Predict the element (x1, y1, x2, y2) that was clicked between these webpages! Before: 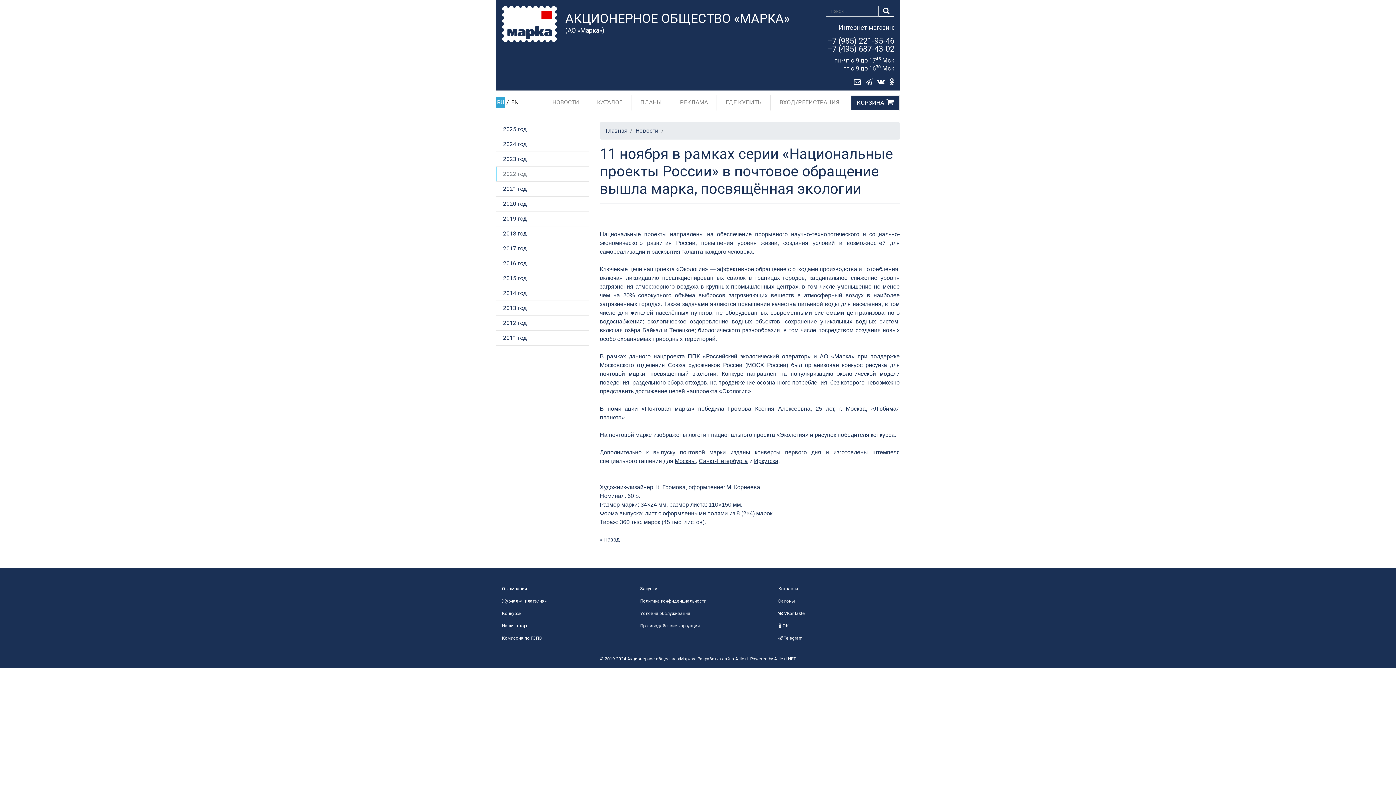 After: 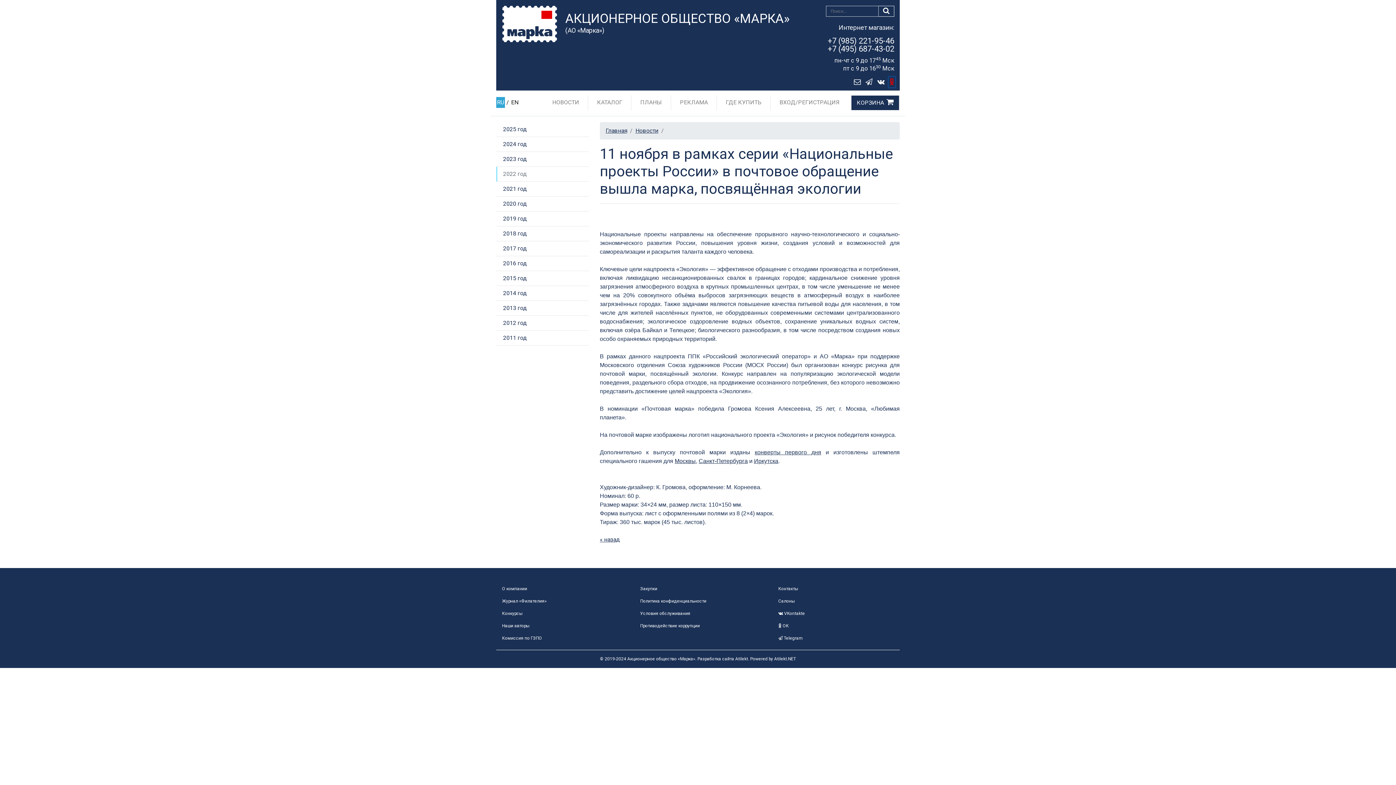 Action: bbox: (889, 77, 895, 87)